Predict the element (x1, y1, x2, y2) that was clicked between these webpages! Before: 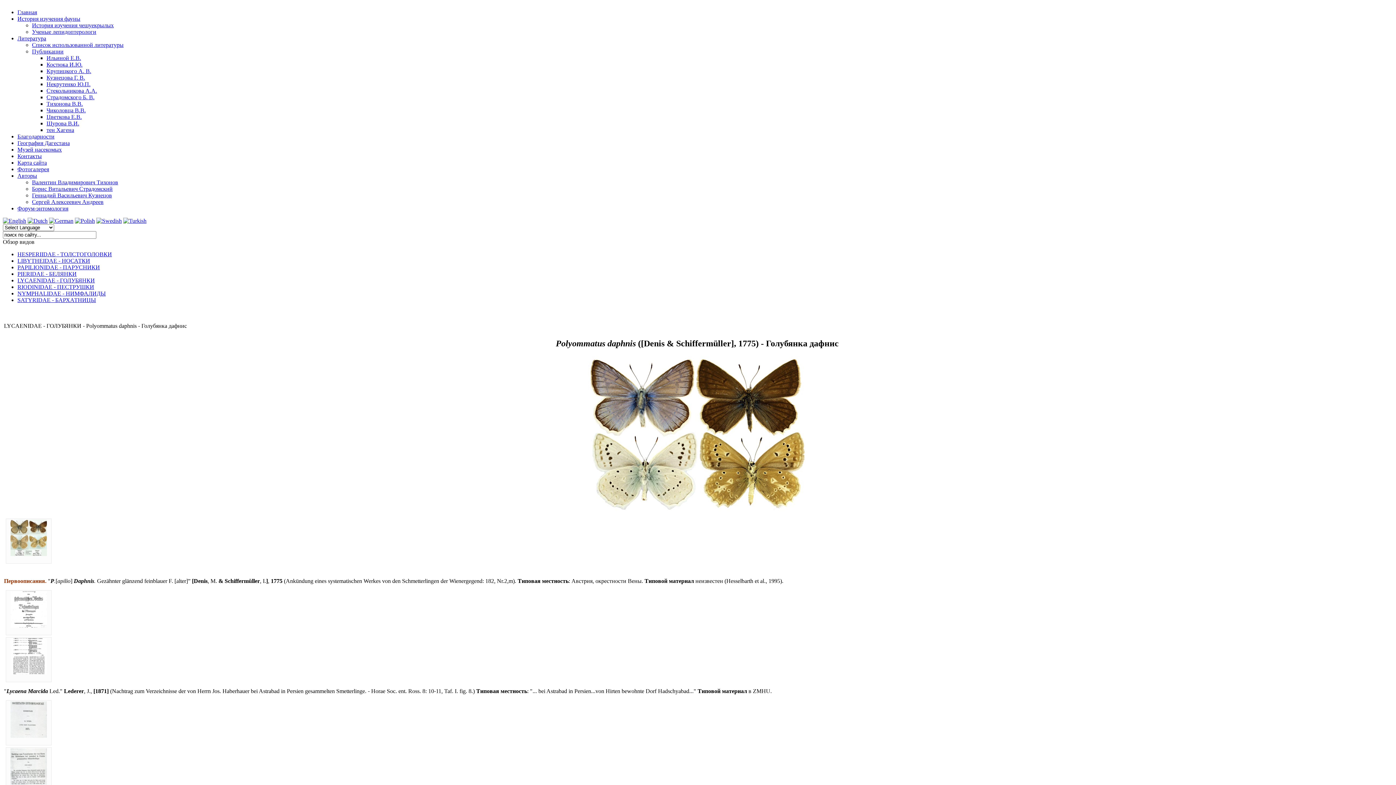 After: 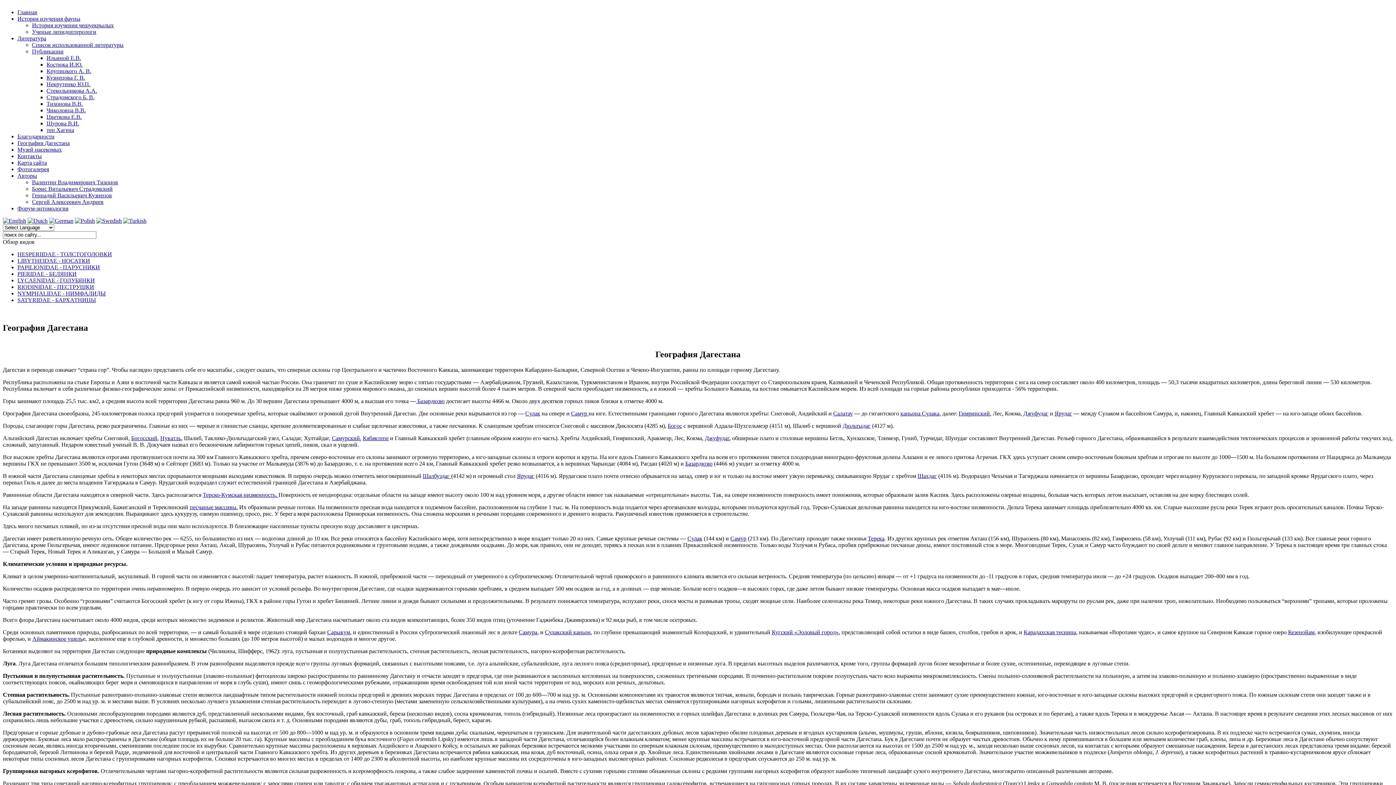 Action: bbox: (17, 140, 69, 146) label: География Дагестана